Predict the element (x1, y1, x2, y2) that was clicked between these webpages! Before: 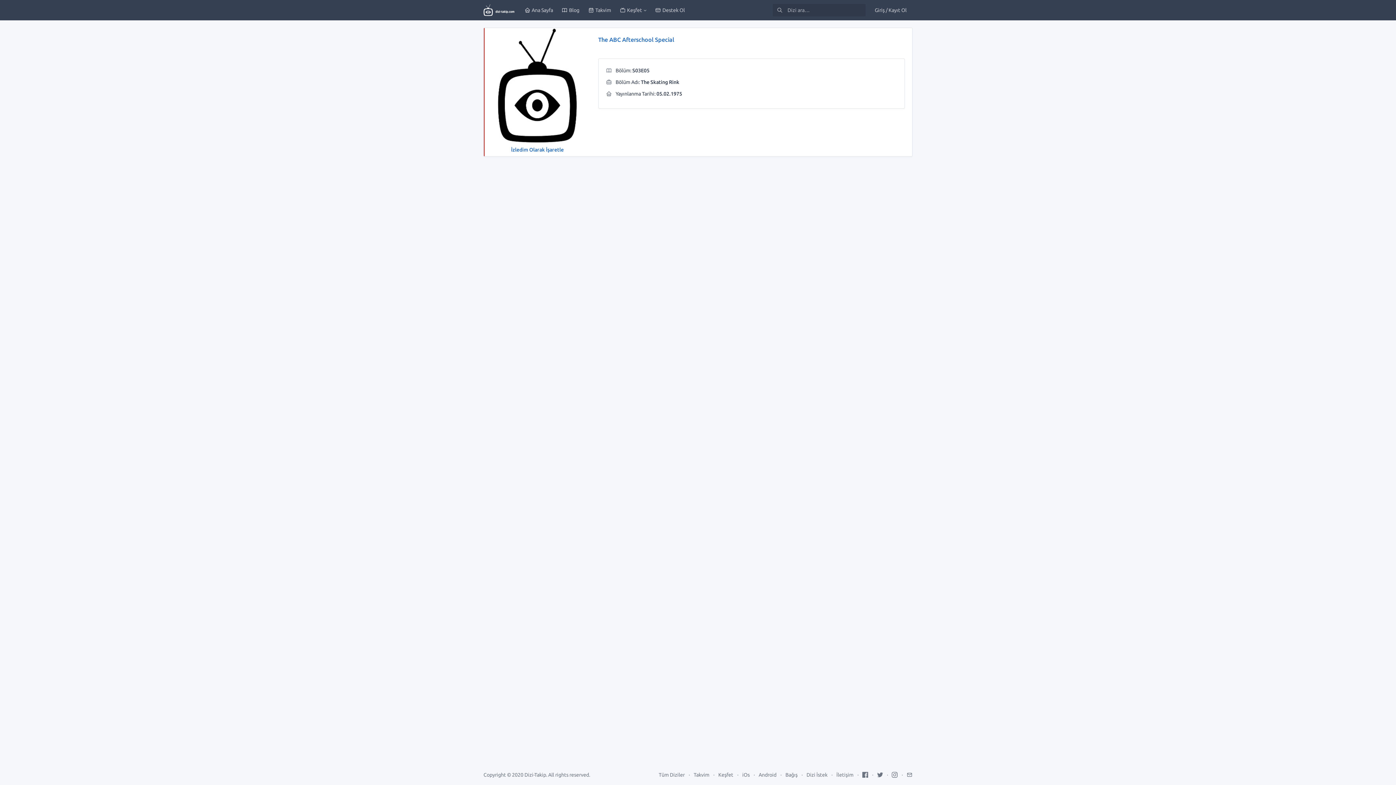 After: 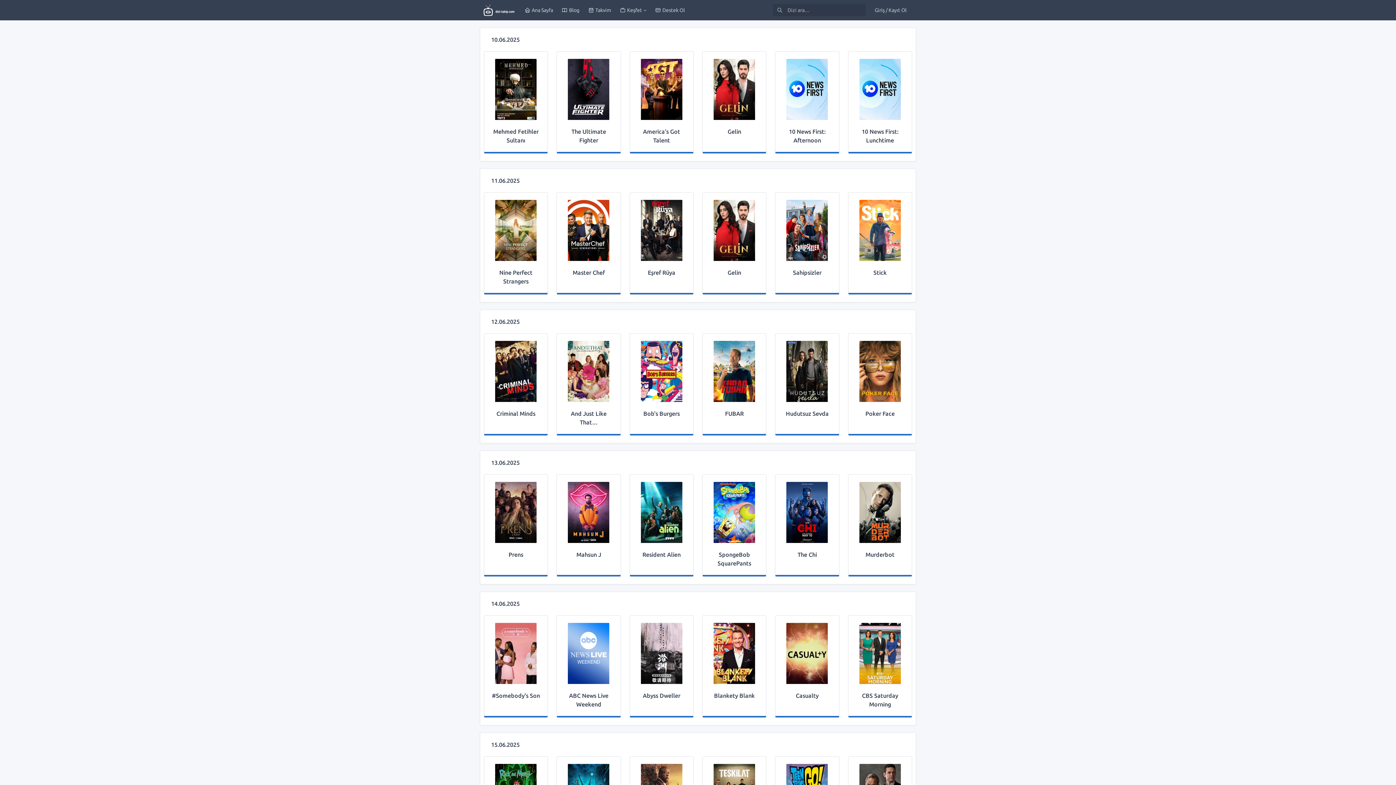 Action: label: Takvim bbox: (583, 4, 615, 16)